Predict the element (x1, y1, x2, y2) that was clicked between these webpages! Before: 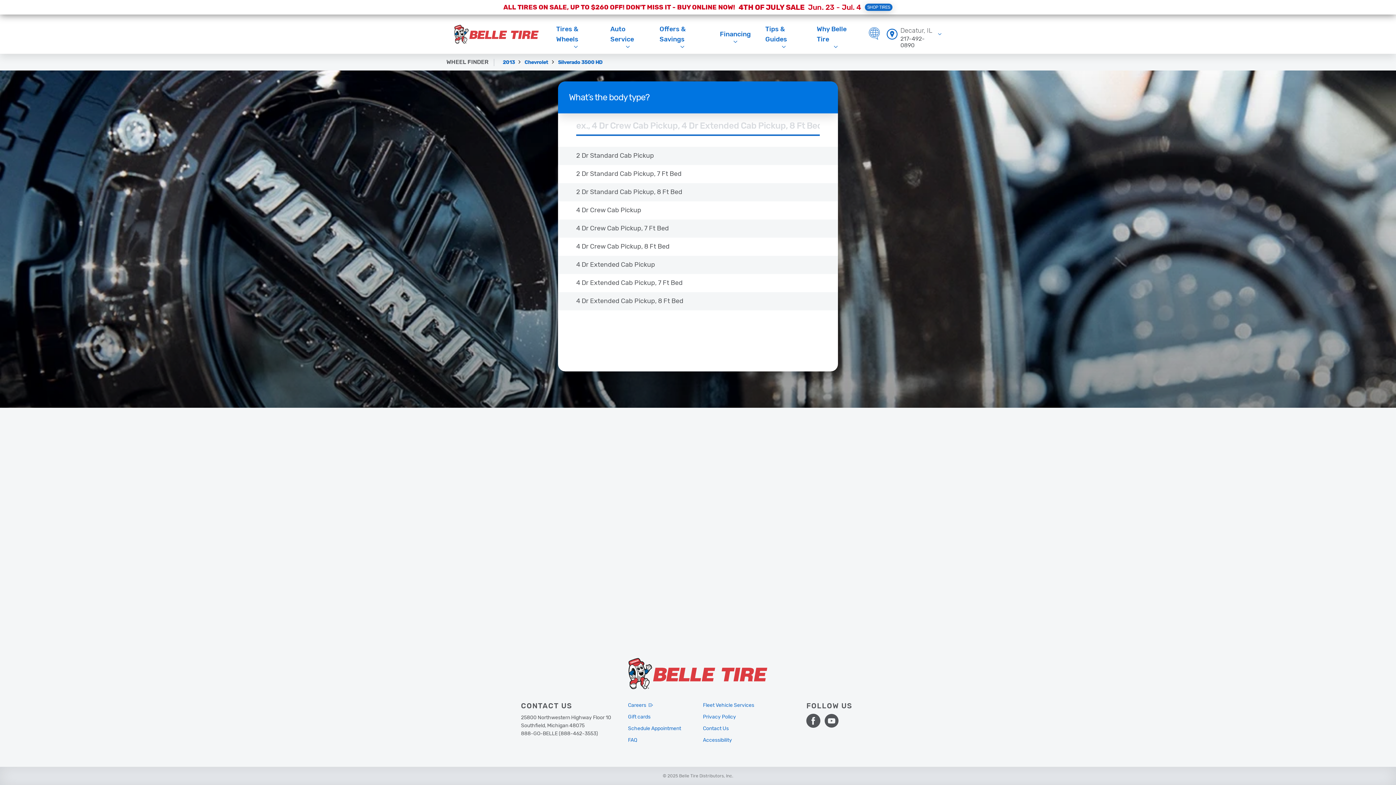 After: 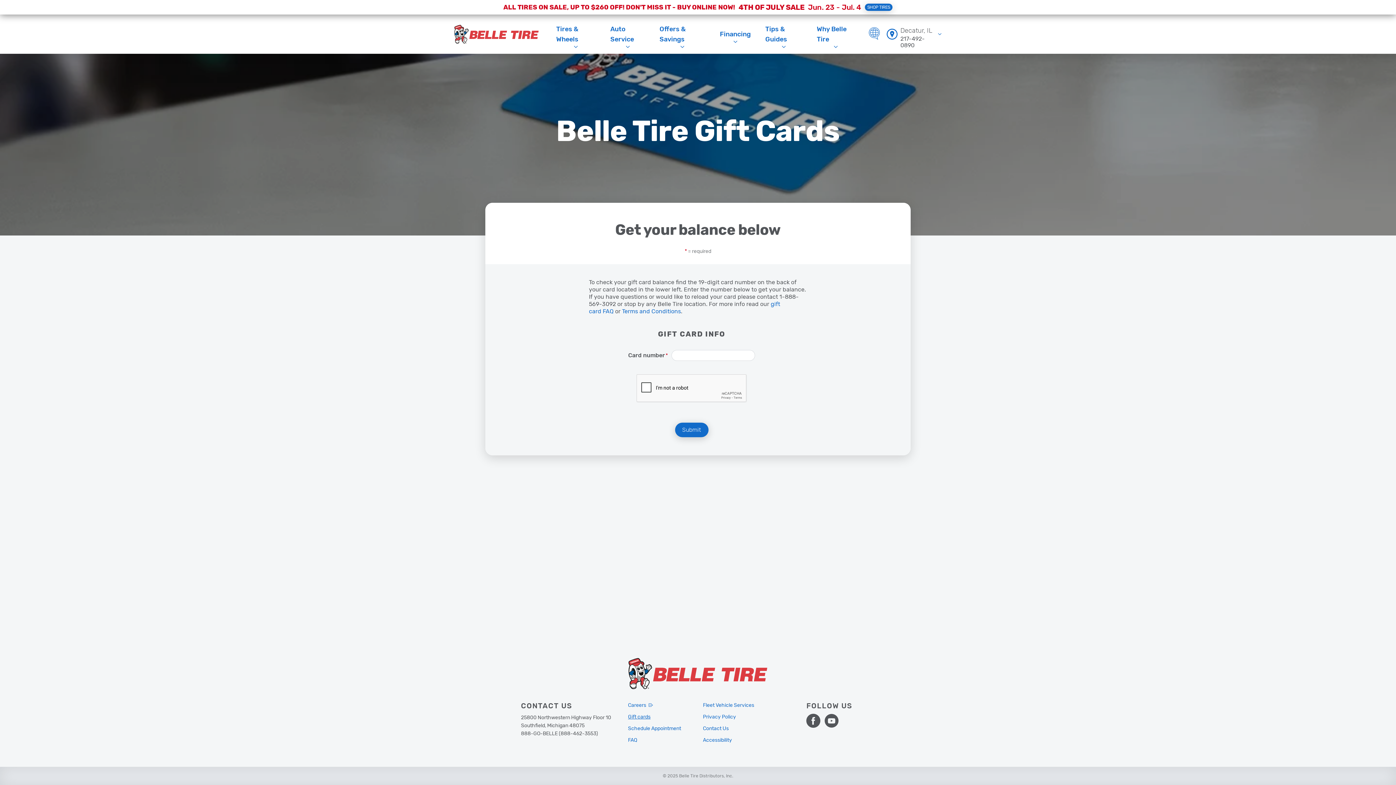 Action: label: Gift cards bbox: (628, 713, 695, 721)